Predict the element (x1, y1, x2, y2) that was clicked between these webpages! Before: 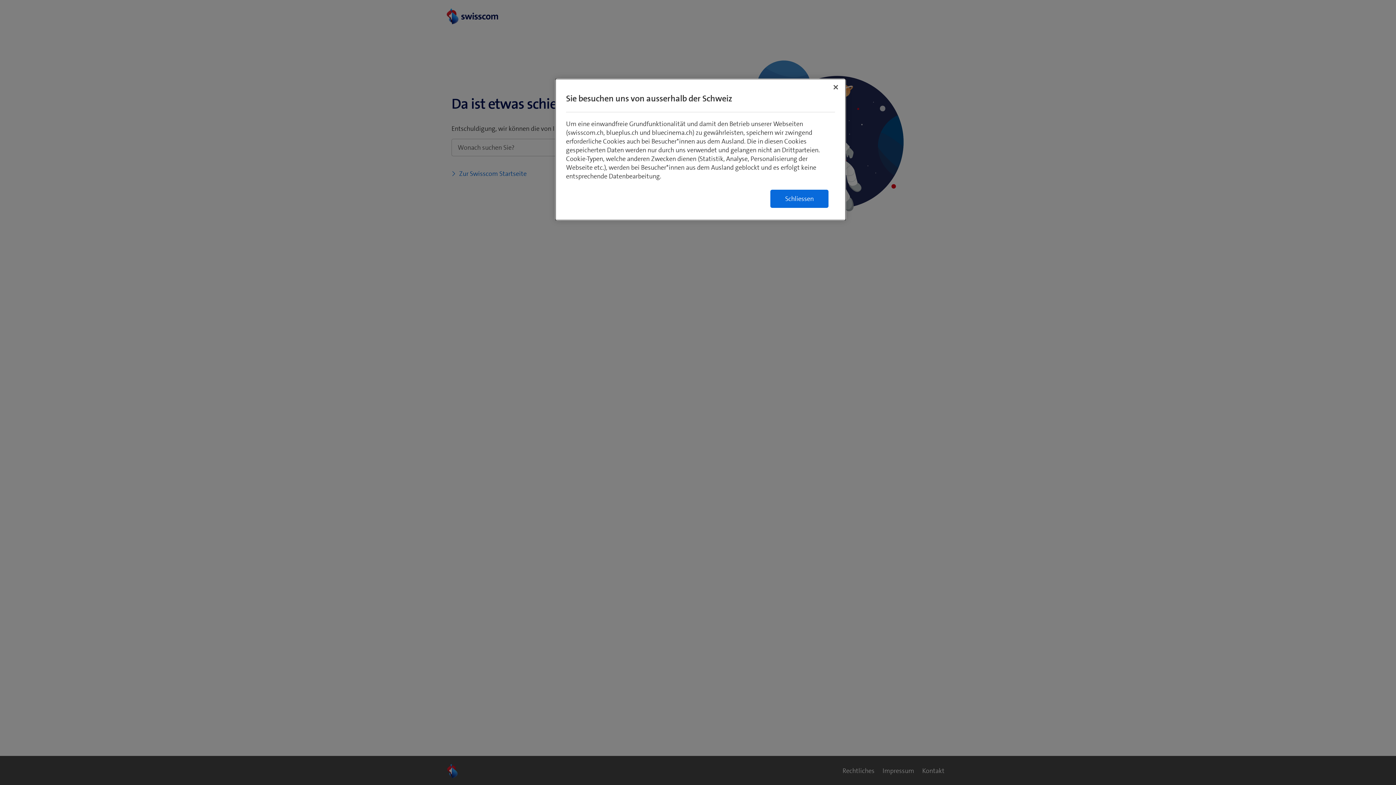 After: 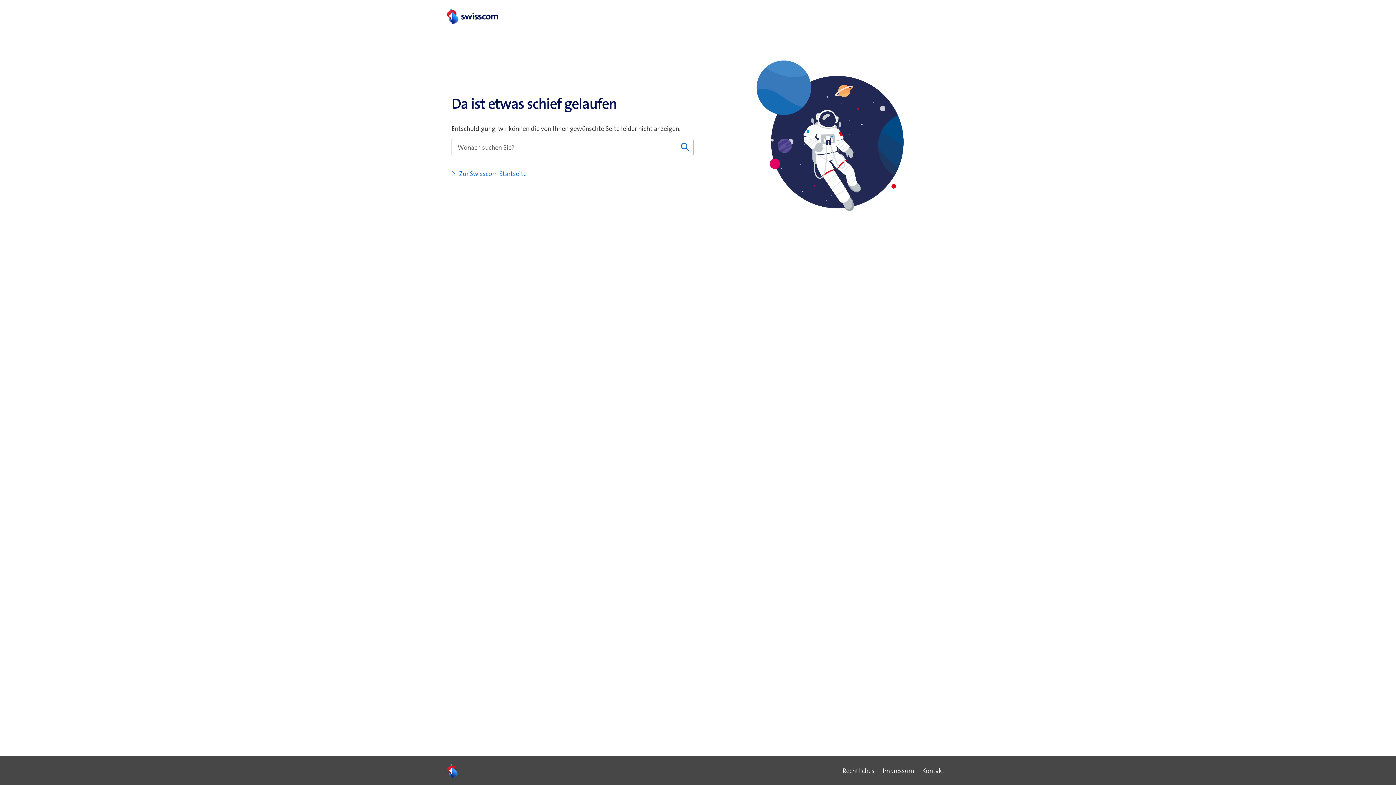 Action: label: Schliessen bbox: (770, 189, 828, 208)